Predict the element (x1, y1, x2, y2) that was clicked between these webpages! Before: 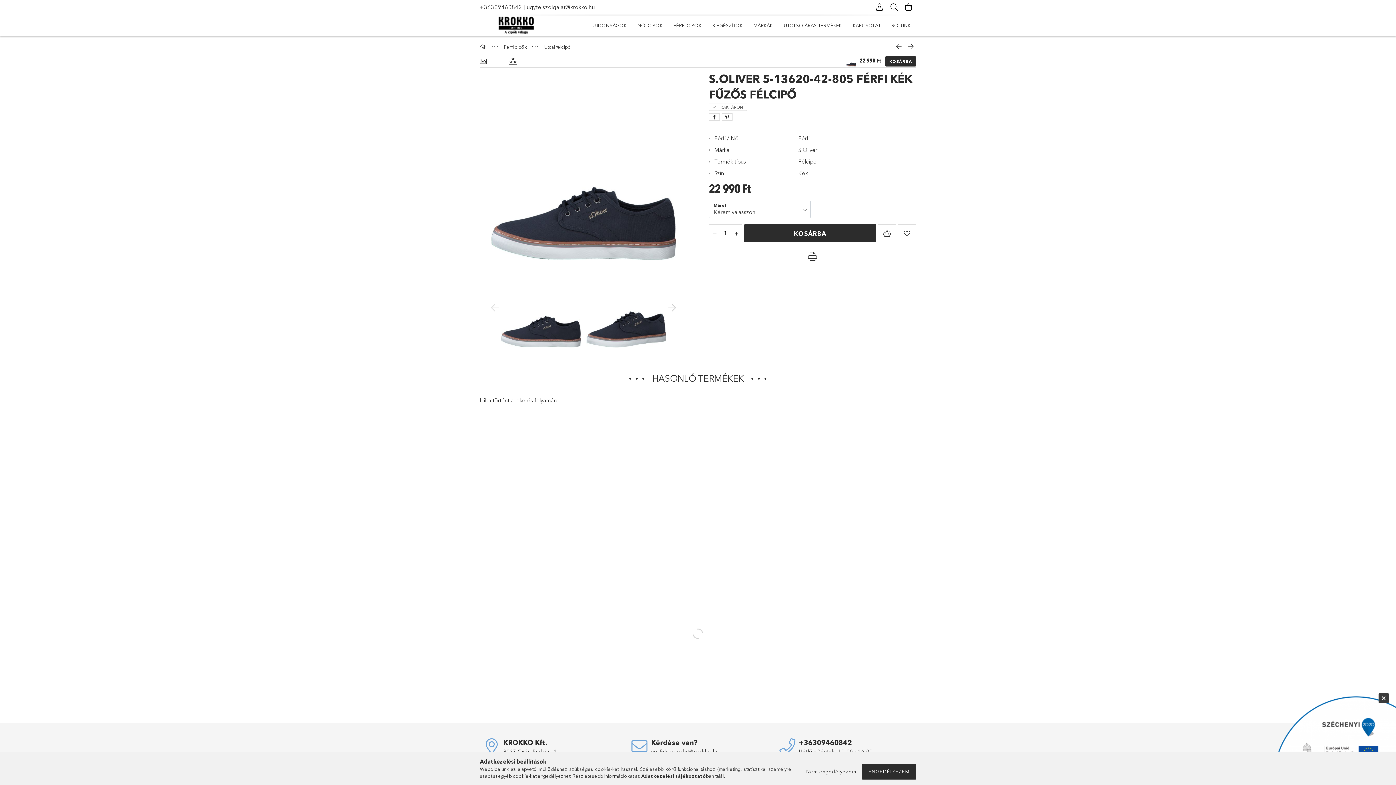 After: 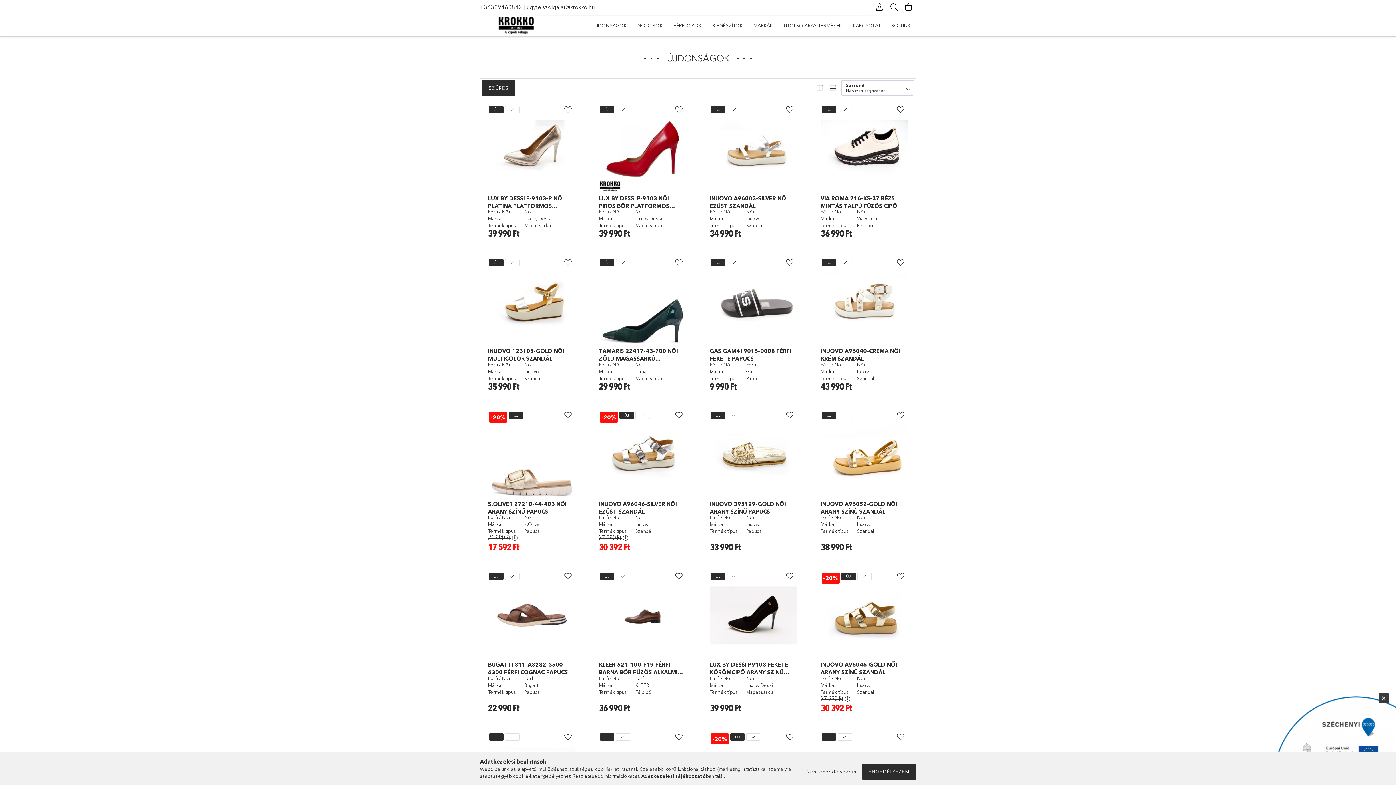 Action: bbox: (587, 16, 632, 34) label: ÚJDONSÁGOK